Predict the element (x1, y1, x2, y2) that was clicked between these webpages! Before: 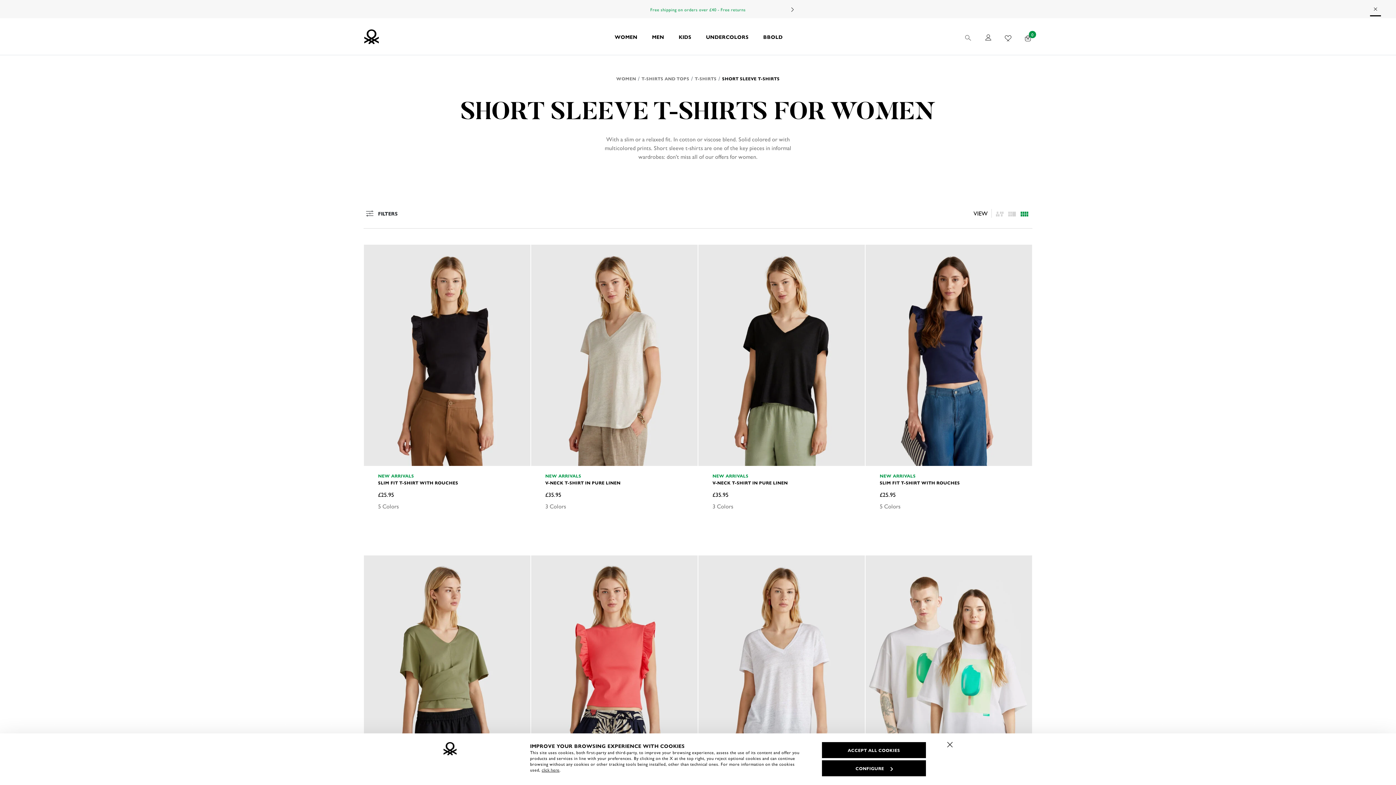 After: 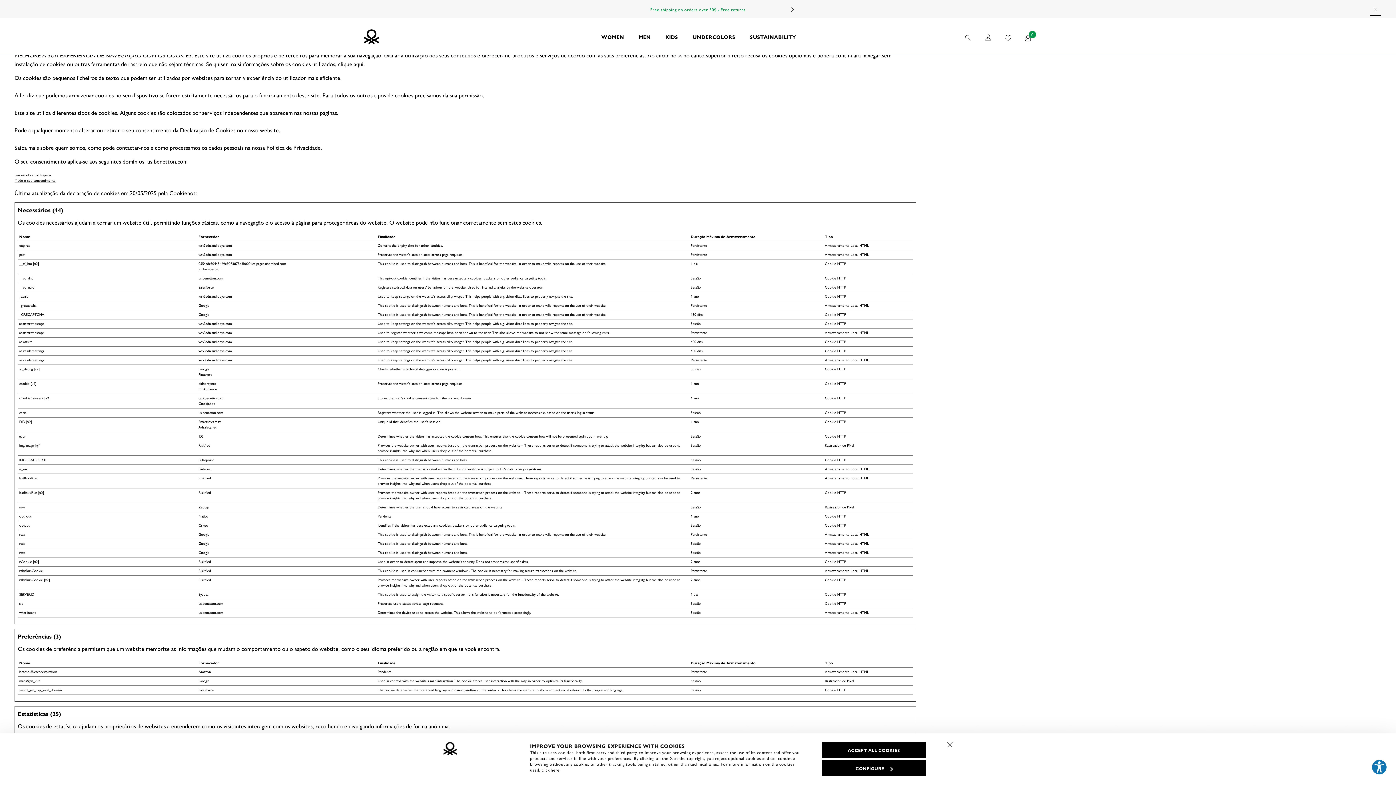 Action: bbox: (541, 766, 559, 773) label: click here